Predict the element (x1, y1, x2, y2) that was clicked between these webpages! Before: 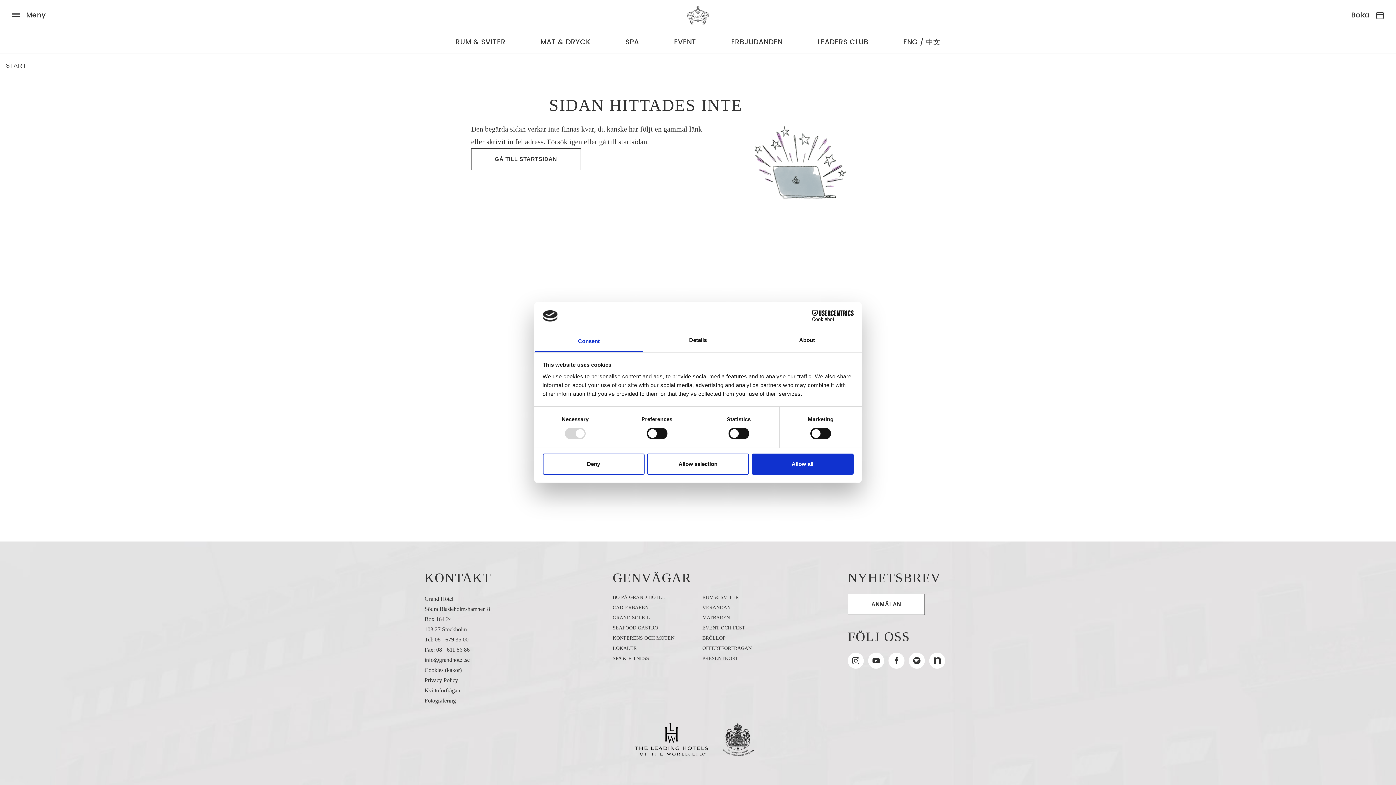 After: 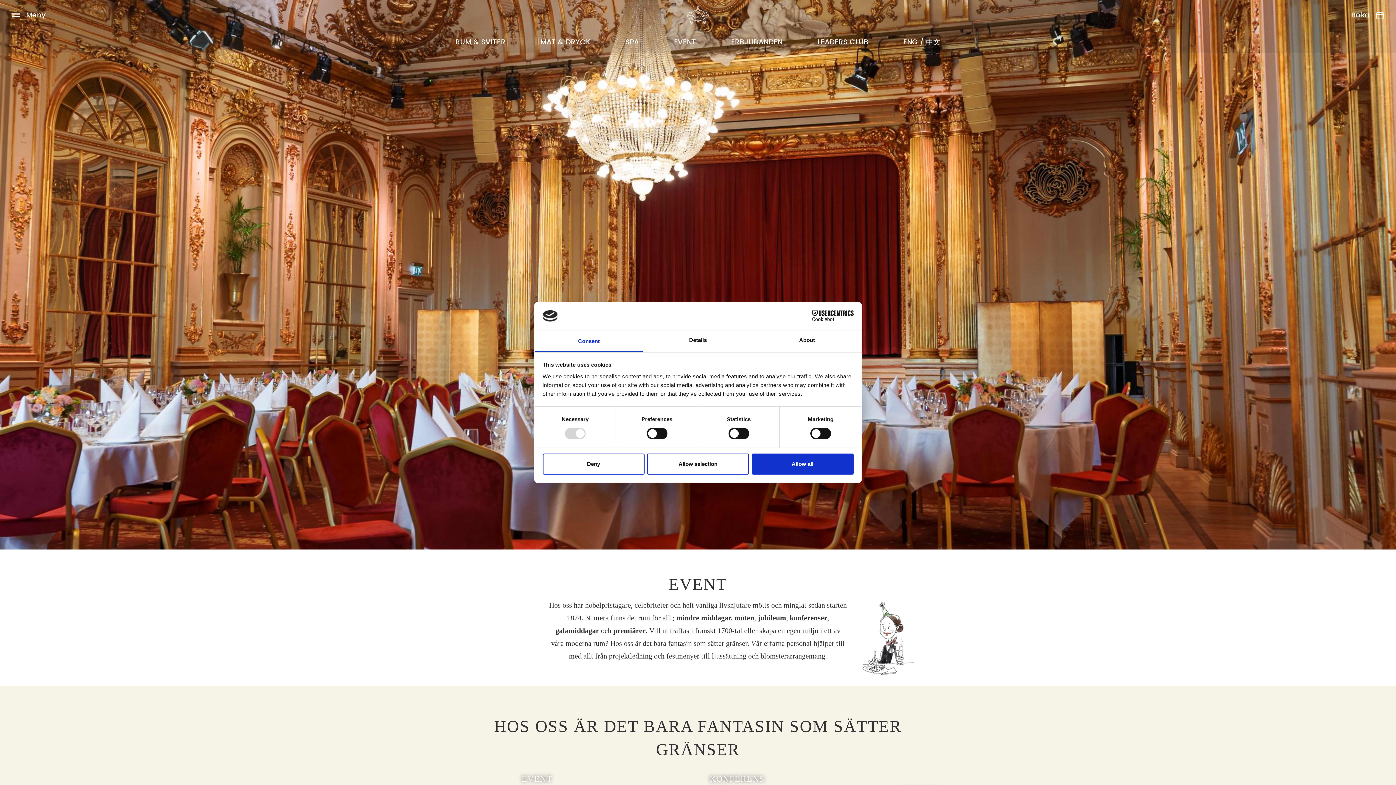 Action: bbox: (674, 37, 696, 46) label: EVENT